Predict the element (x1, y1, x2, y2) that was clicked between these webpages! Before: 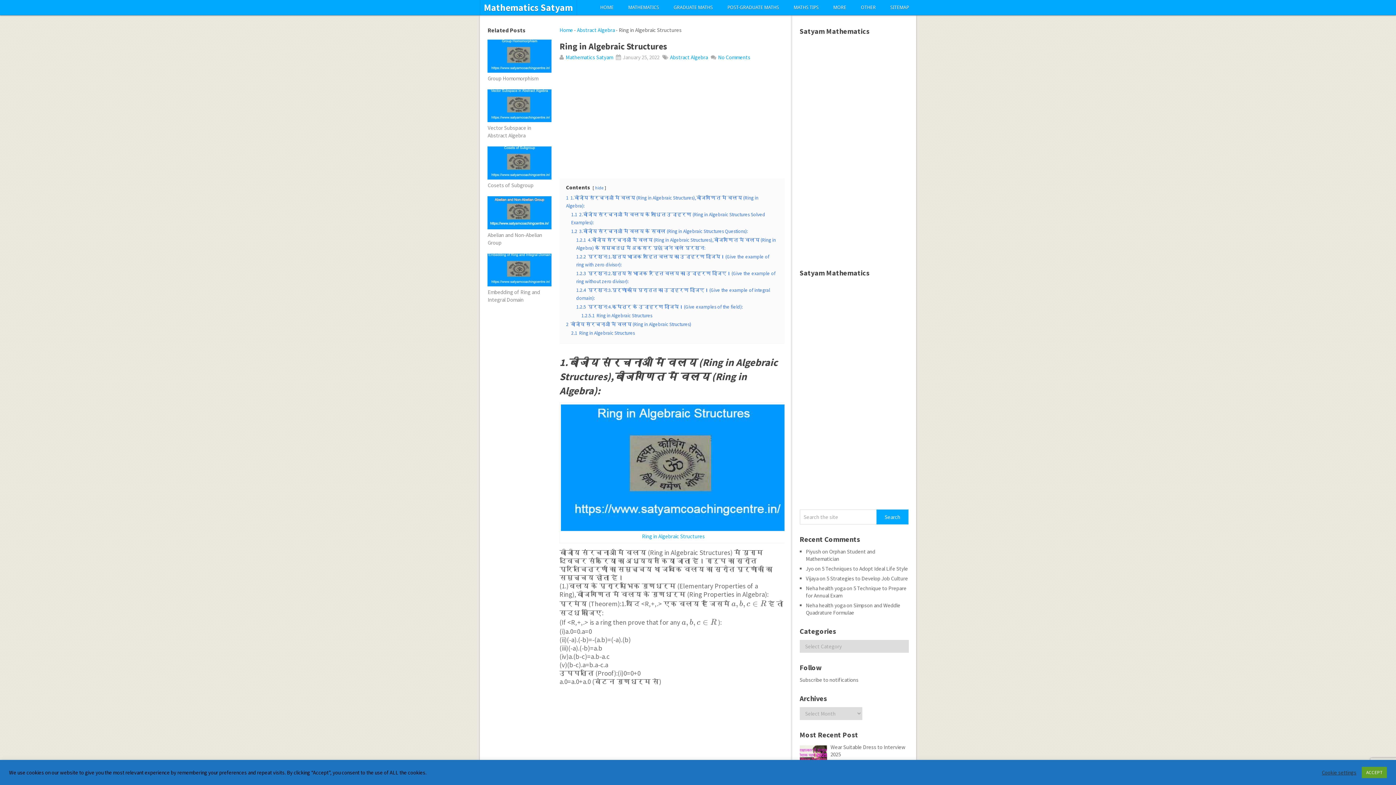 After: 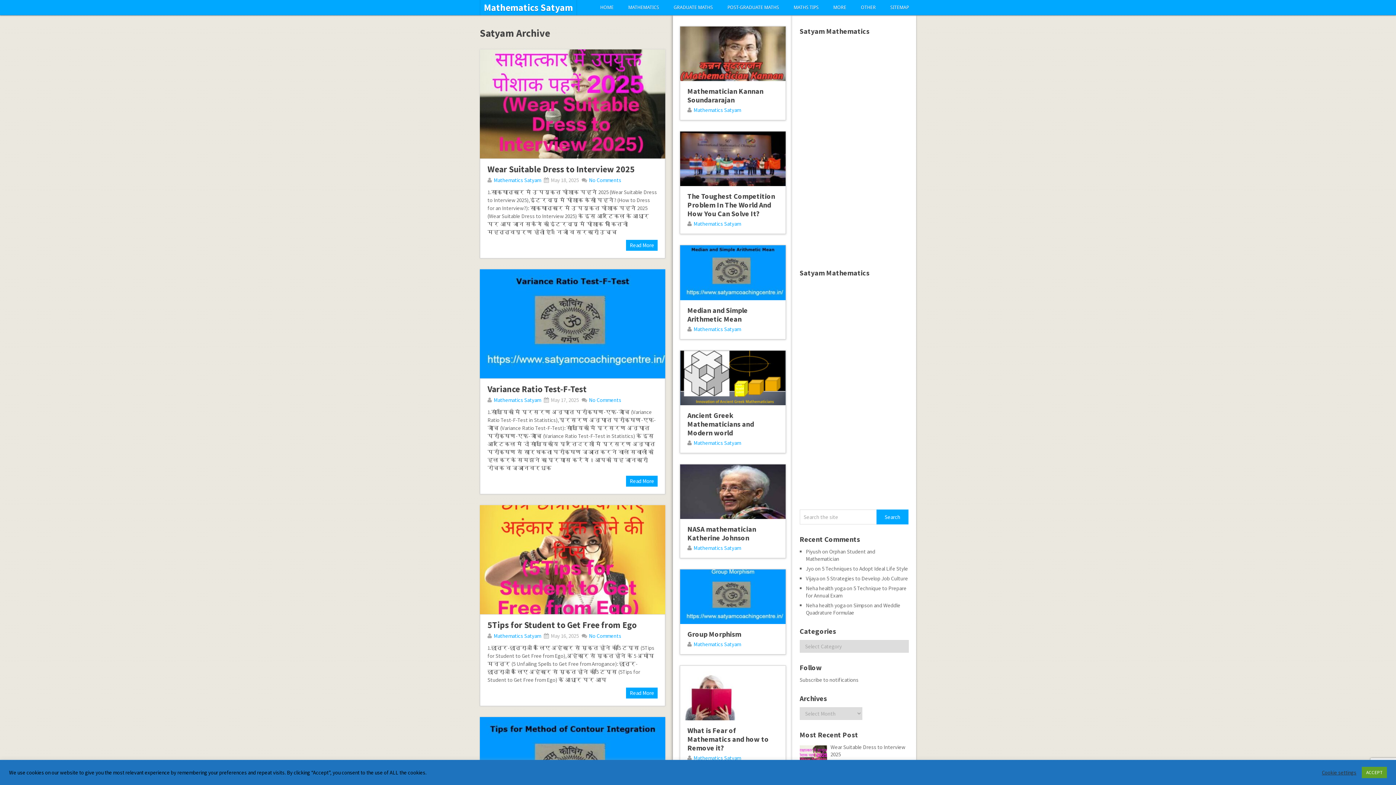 Action: bbox: (565, 53, 613, 60) label: Mathematics Satyam